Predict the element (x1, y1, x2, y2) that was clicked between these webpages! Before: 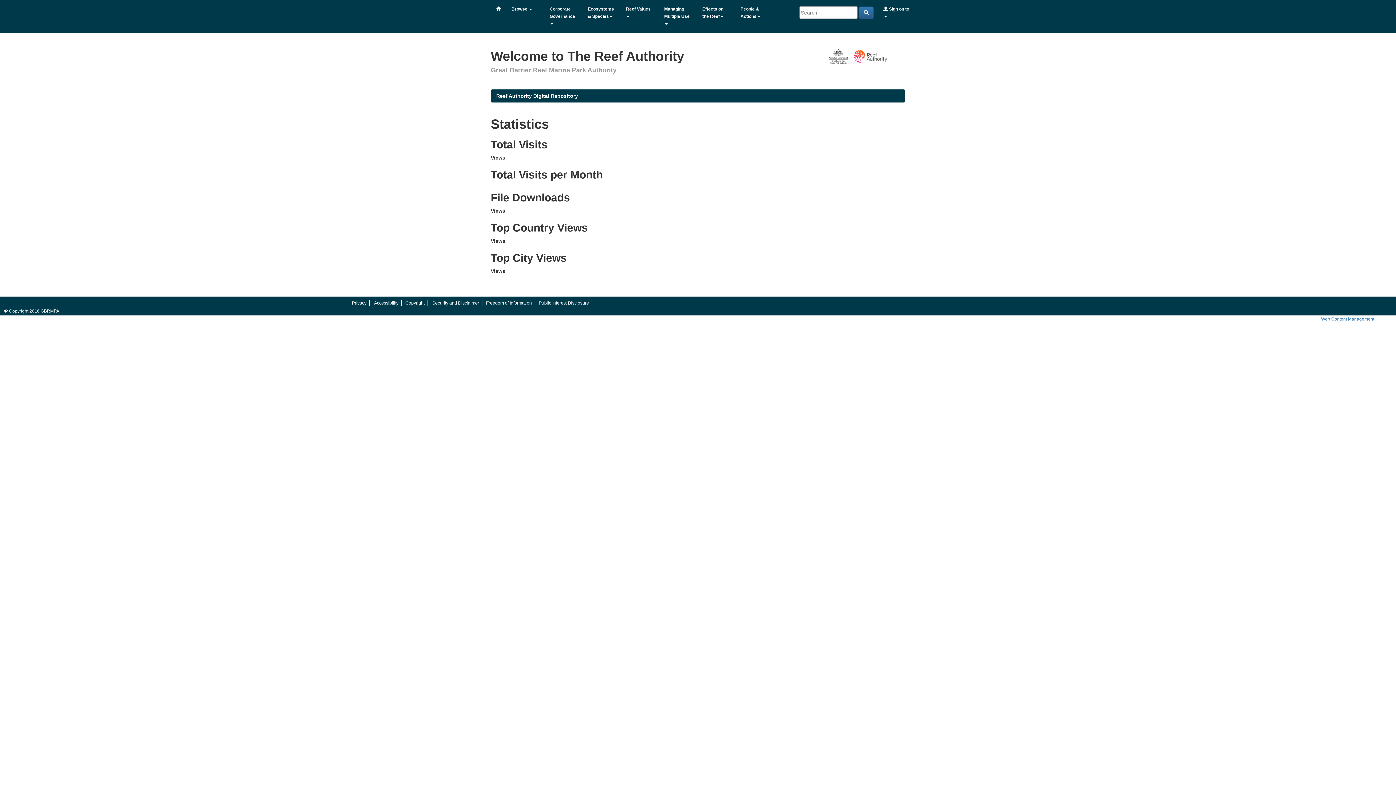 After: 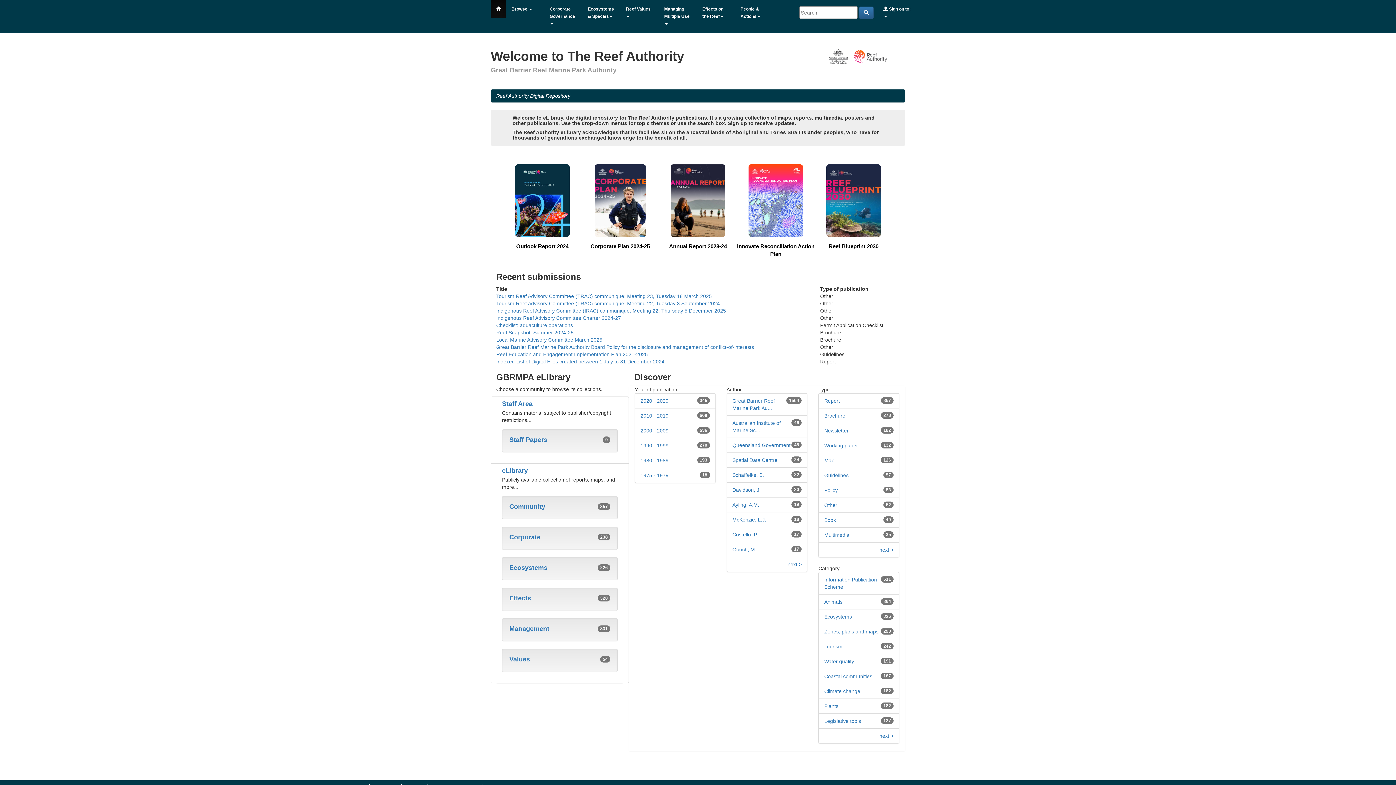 Action: bbox: (496, 92, 578, 98) label: Reef Authority Digital Repository